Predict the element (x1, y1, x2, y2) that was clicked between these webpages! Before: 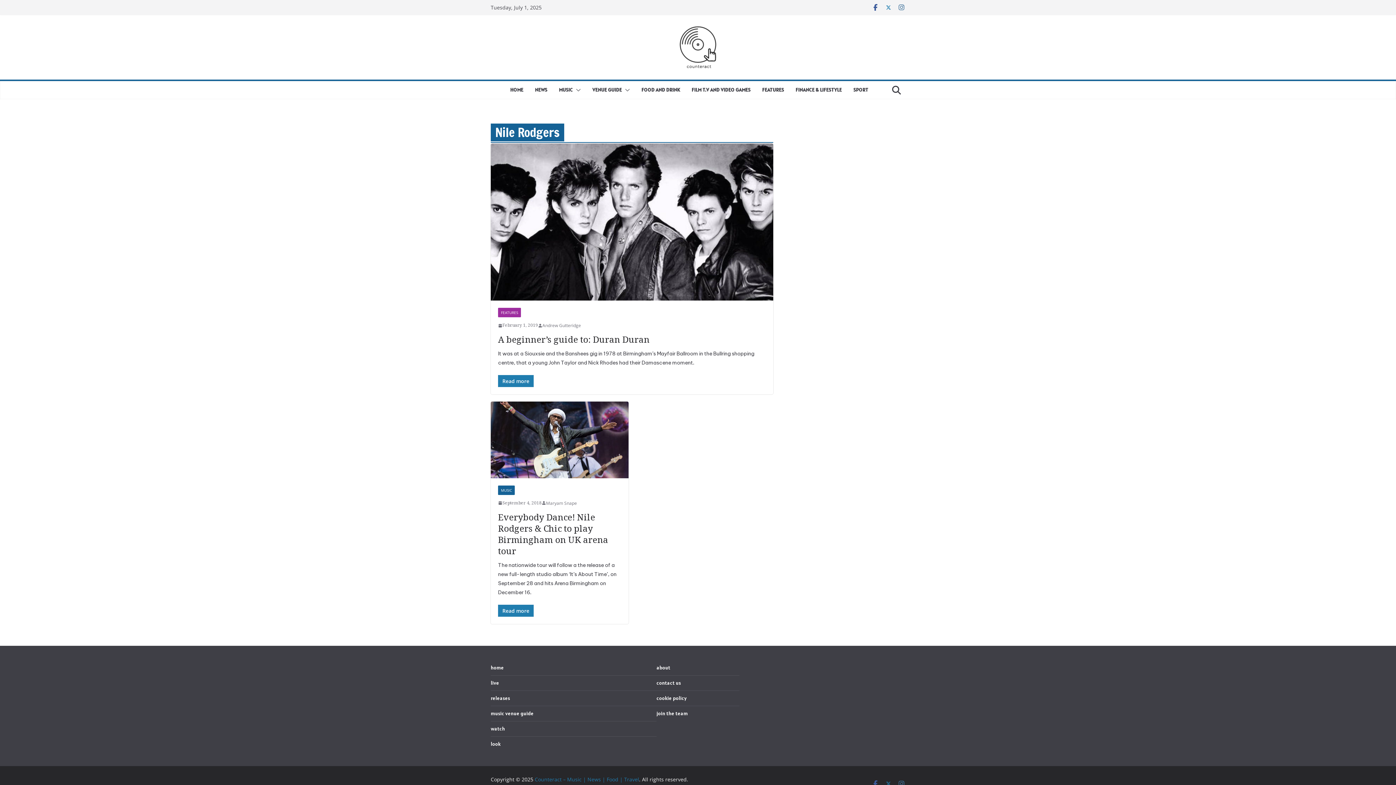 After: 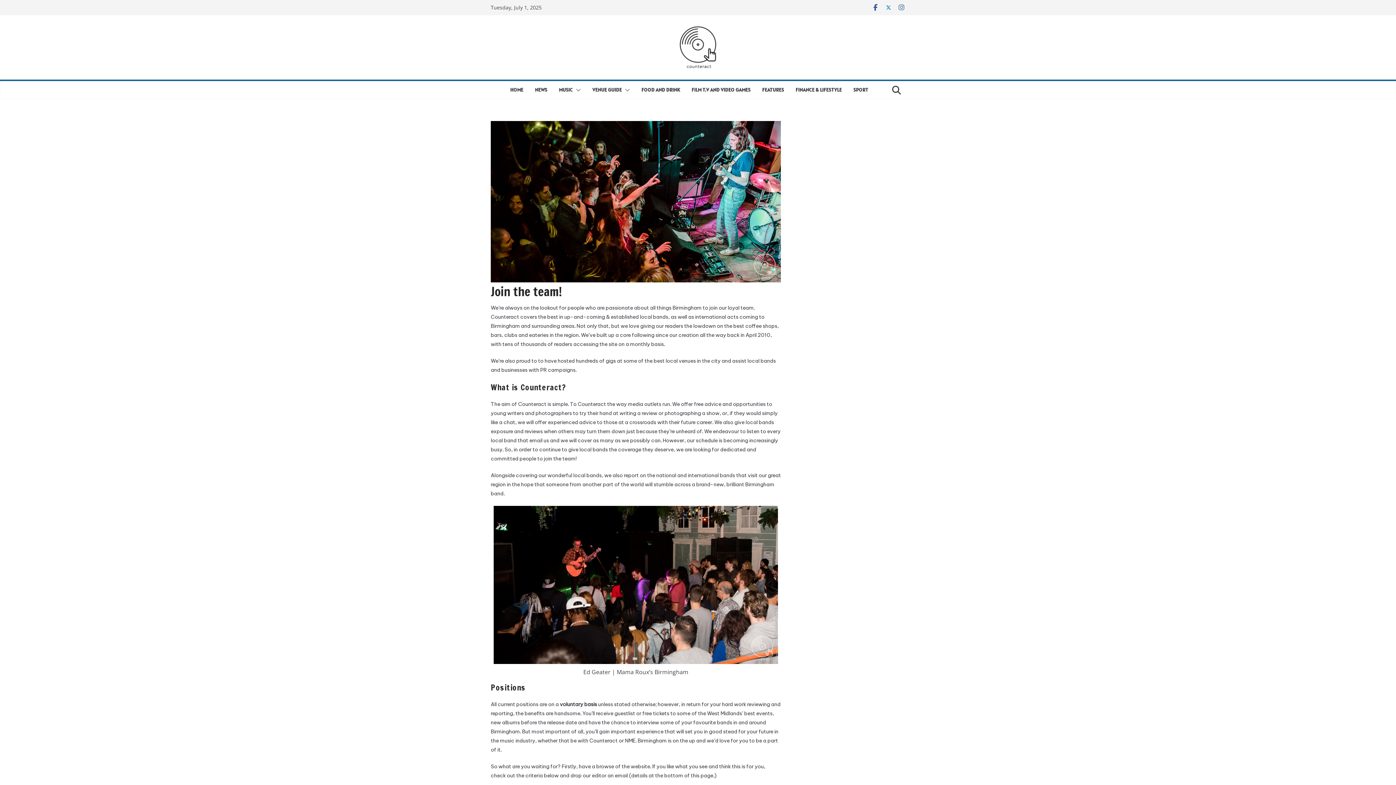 Action: label: join the team bbox: (656, 710, 688, 716)